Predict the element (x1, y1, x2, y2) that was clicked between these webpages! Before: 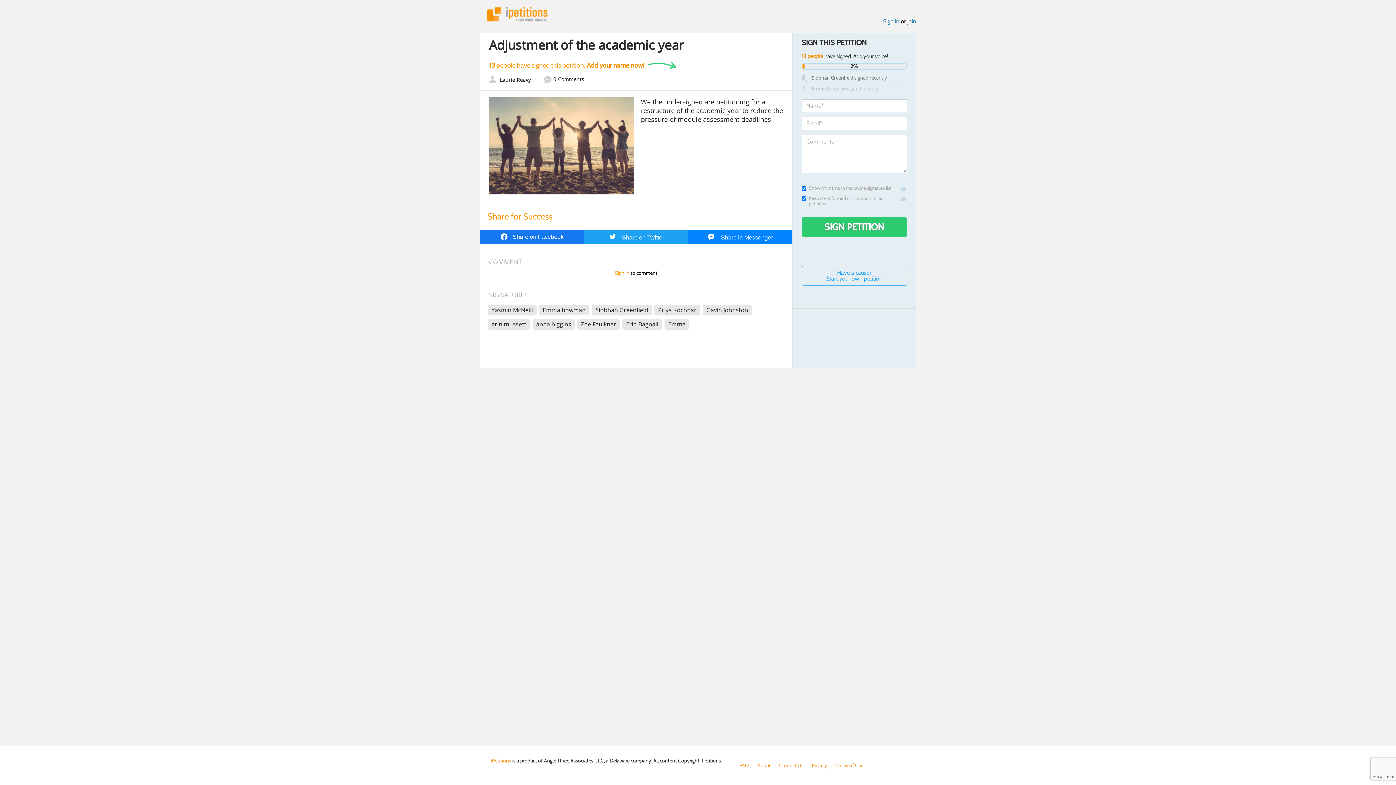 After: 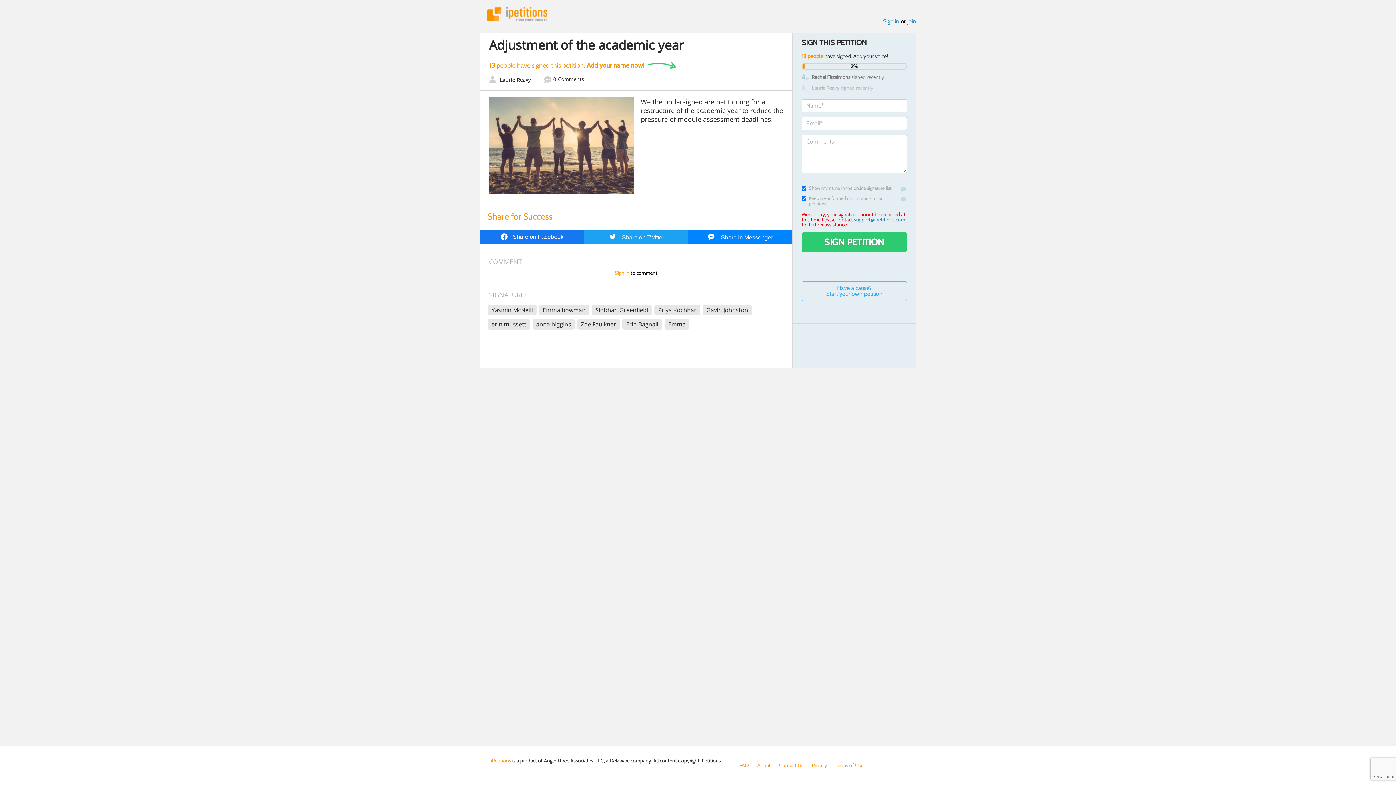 Action: label: SIGN PETITION bbox: (801, 217, 907, 237)